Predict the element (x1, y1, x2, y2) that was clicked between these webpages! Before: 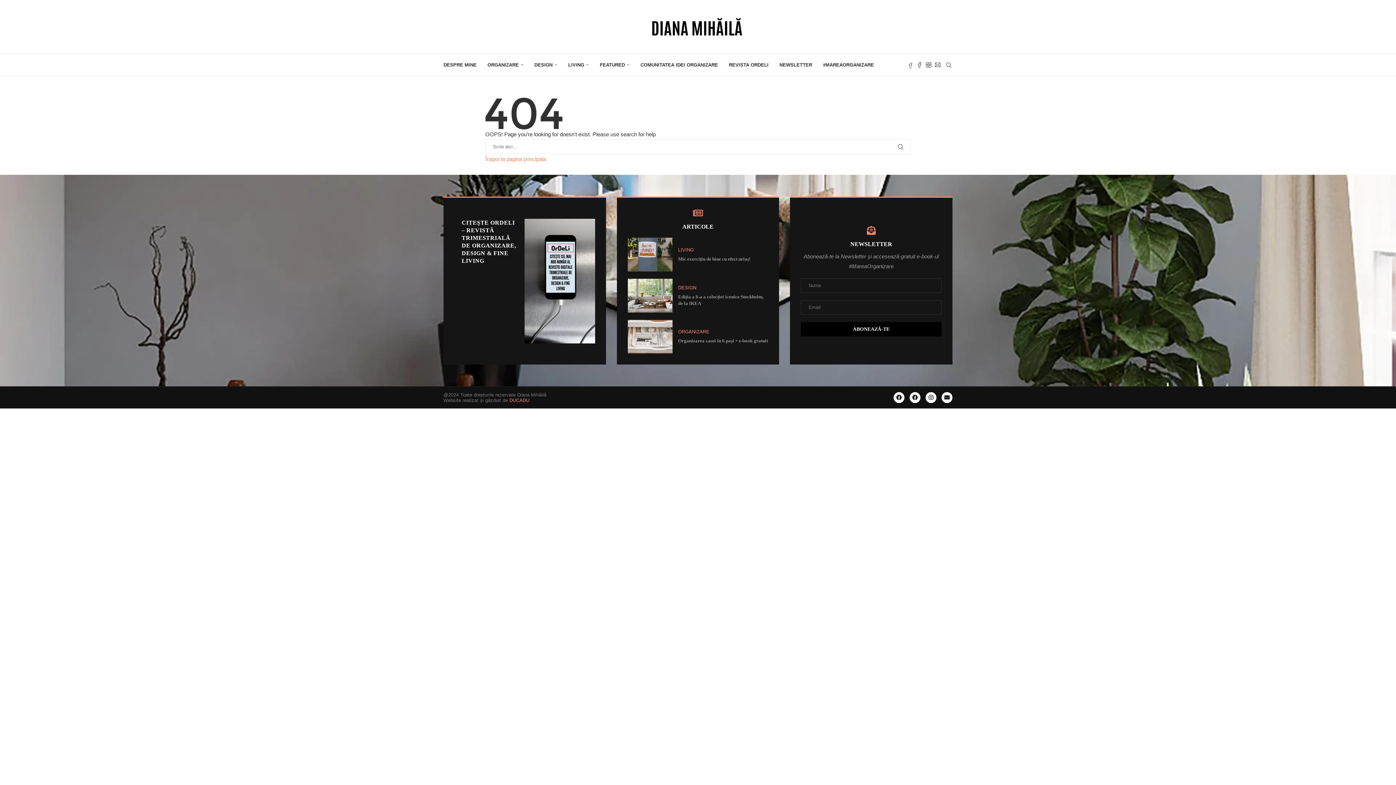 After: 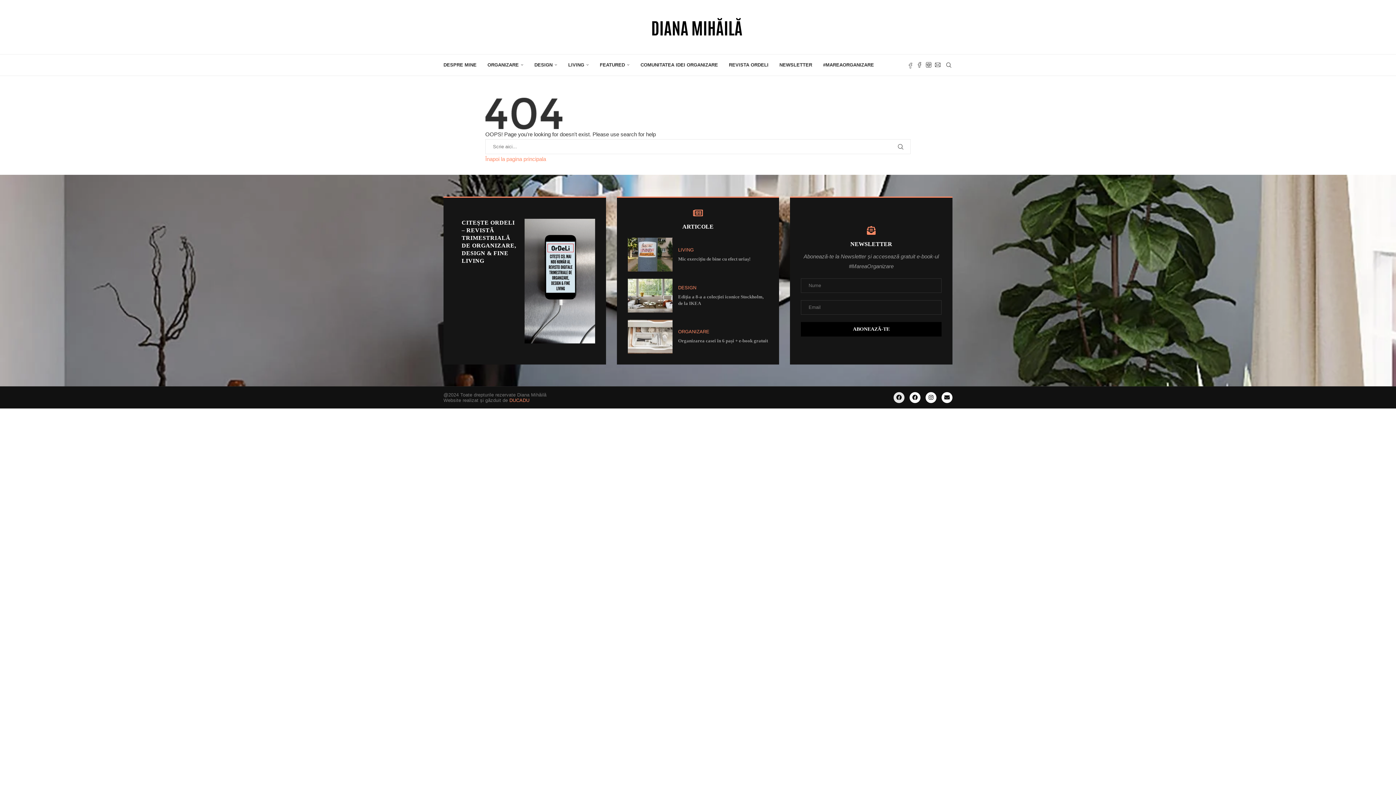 Action: bbox: (893, 392, 904, 403) label: Facebook